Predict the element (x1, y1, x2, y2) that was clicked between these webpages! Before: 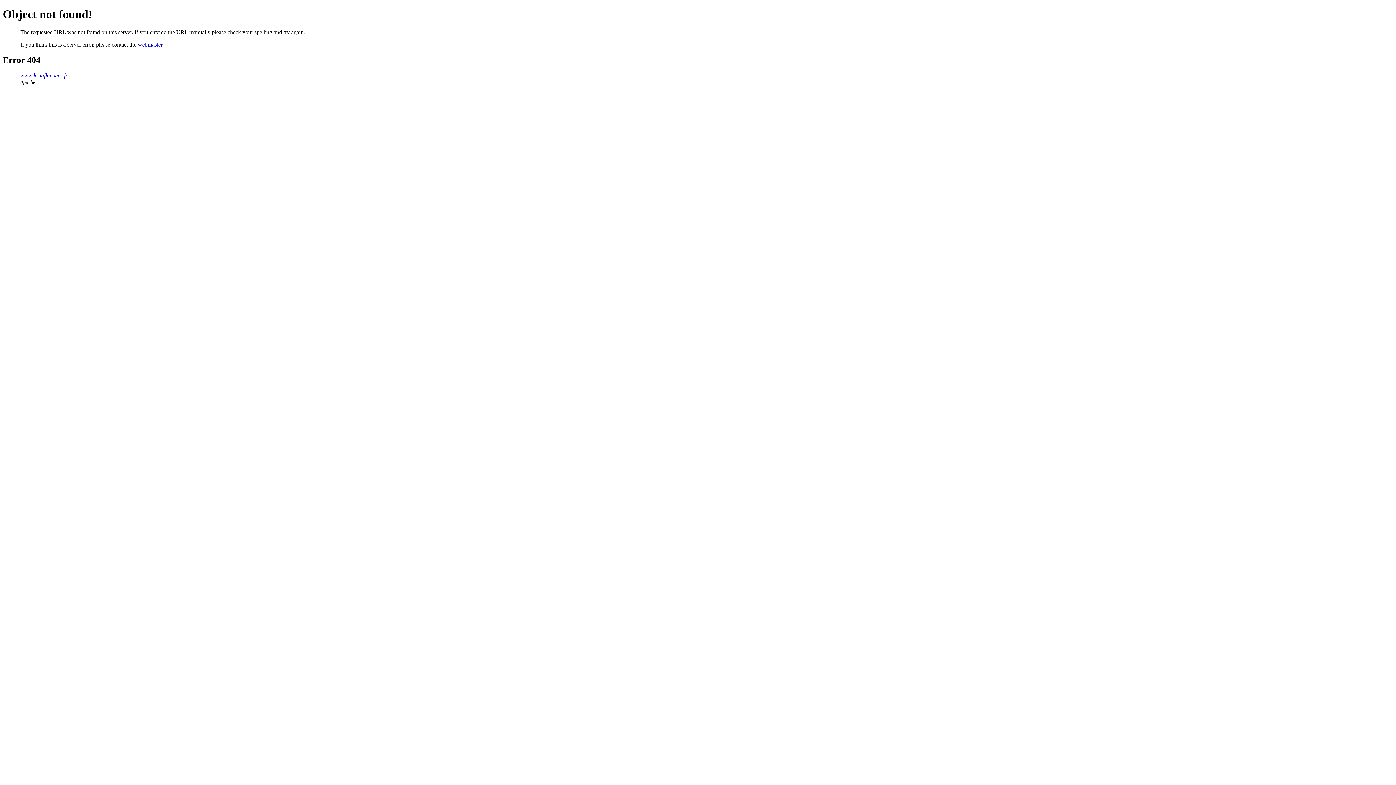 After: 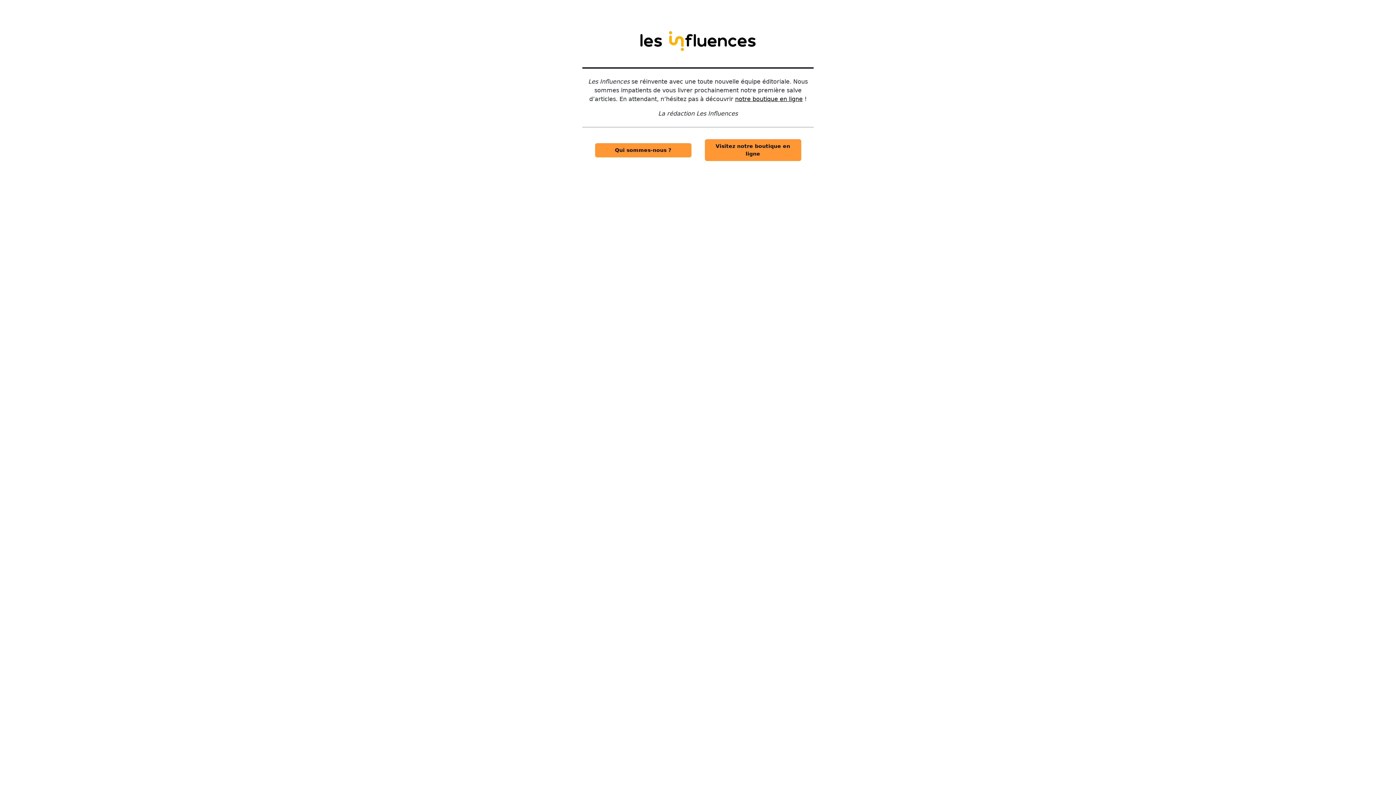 Action: label: www.lesinfluences.fr bbox: (20, 72, 67, 78)